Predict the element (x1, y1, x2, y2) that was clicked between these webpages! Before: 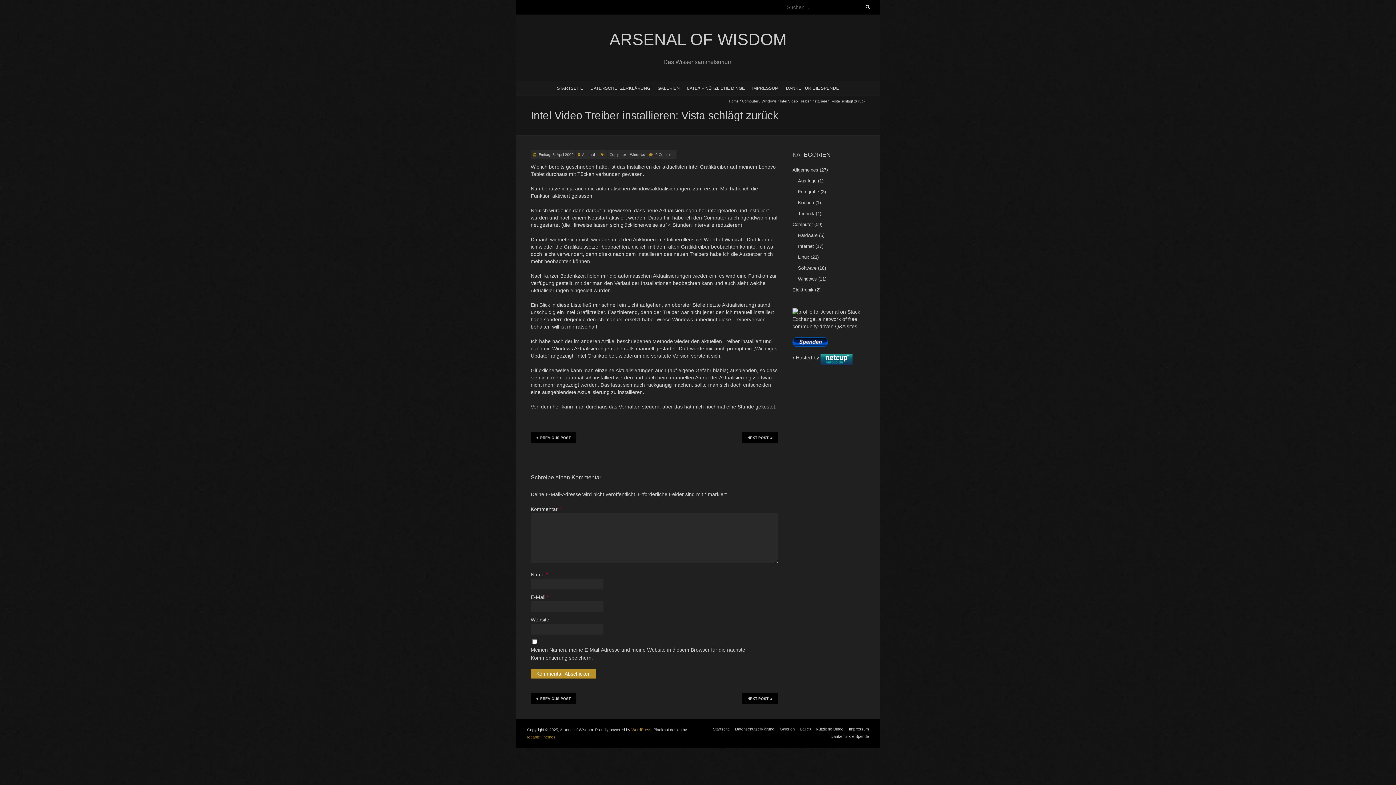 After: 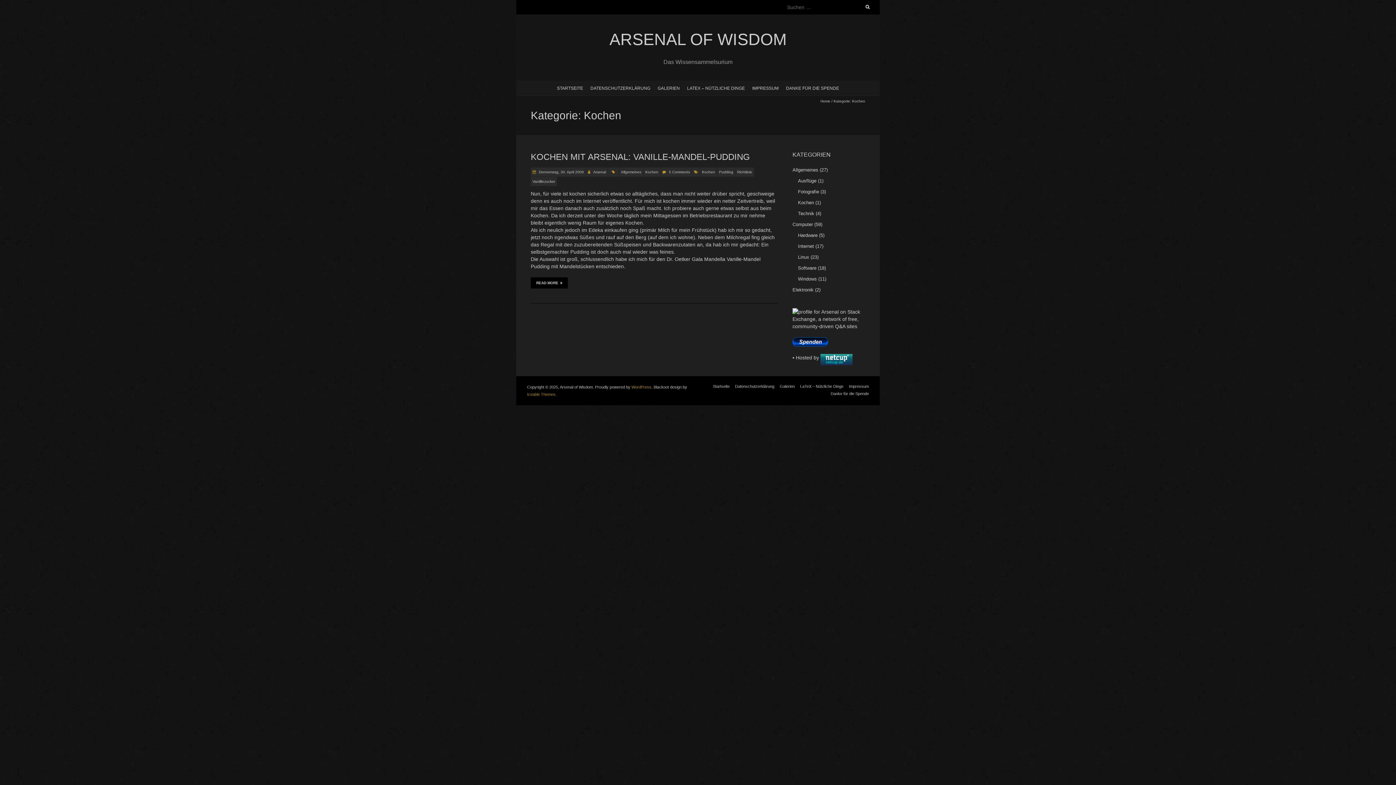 Action: bbox: (798, 200, 814, 205) label: Kochen